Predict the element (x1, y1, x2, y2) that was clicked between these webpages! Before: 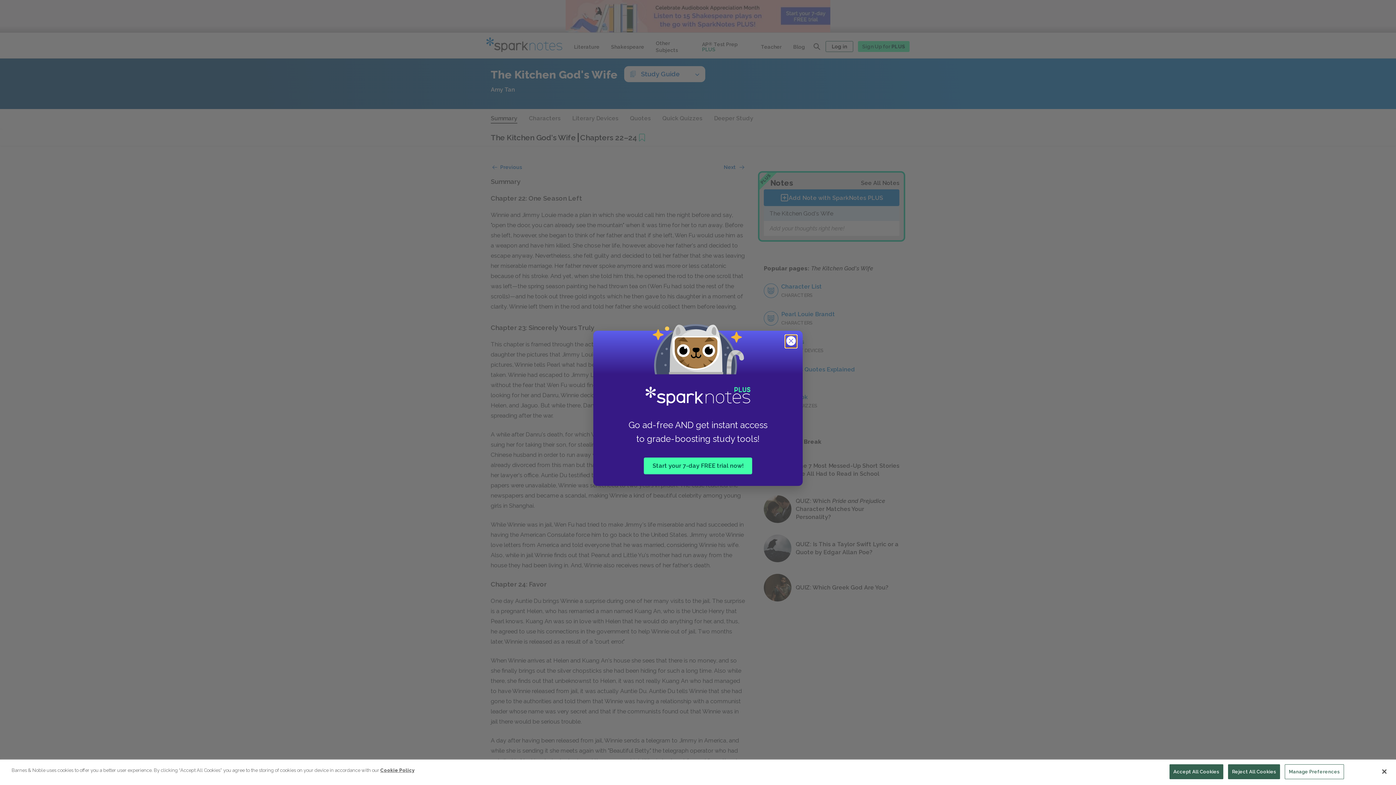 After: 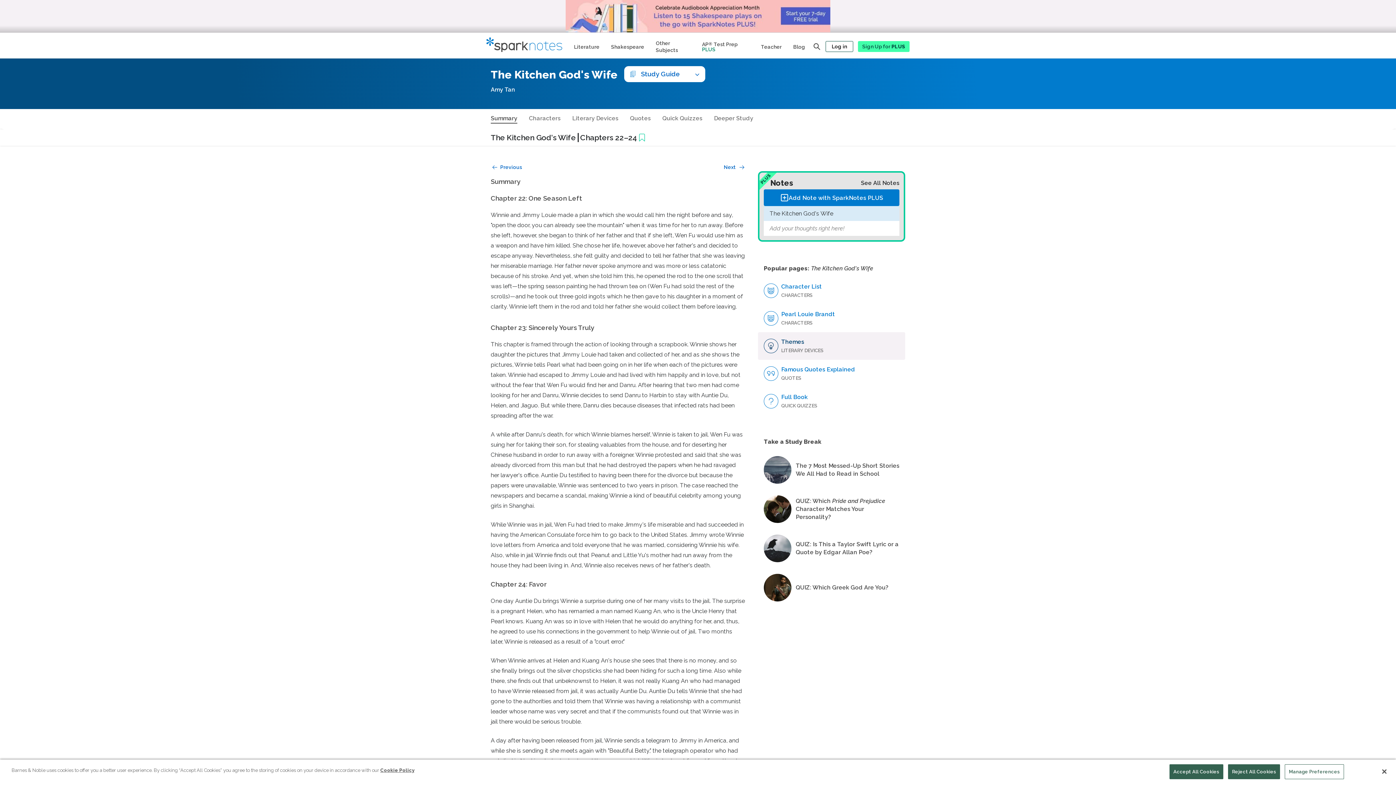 Action: bbox: (785, 335, 798, 348) label: Close modal